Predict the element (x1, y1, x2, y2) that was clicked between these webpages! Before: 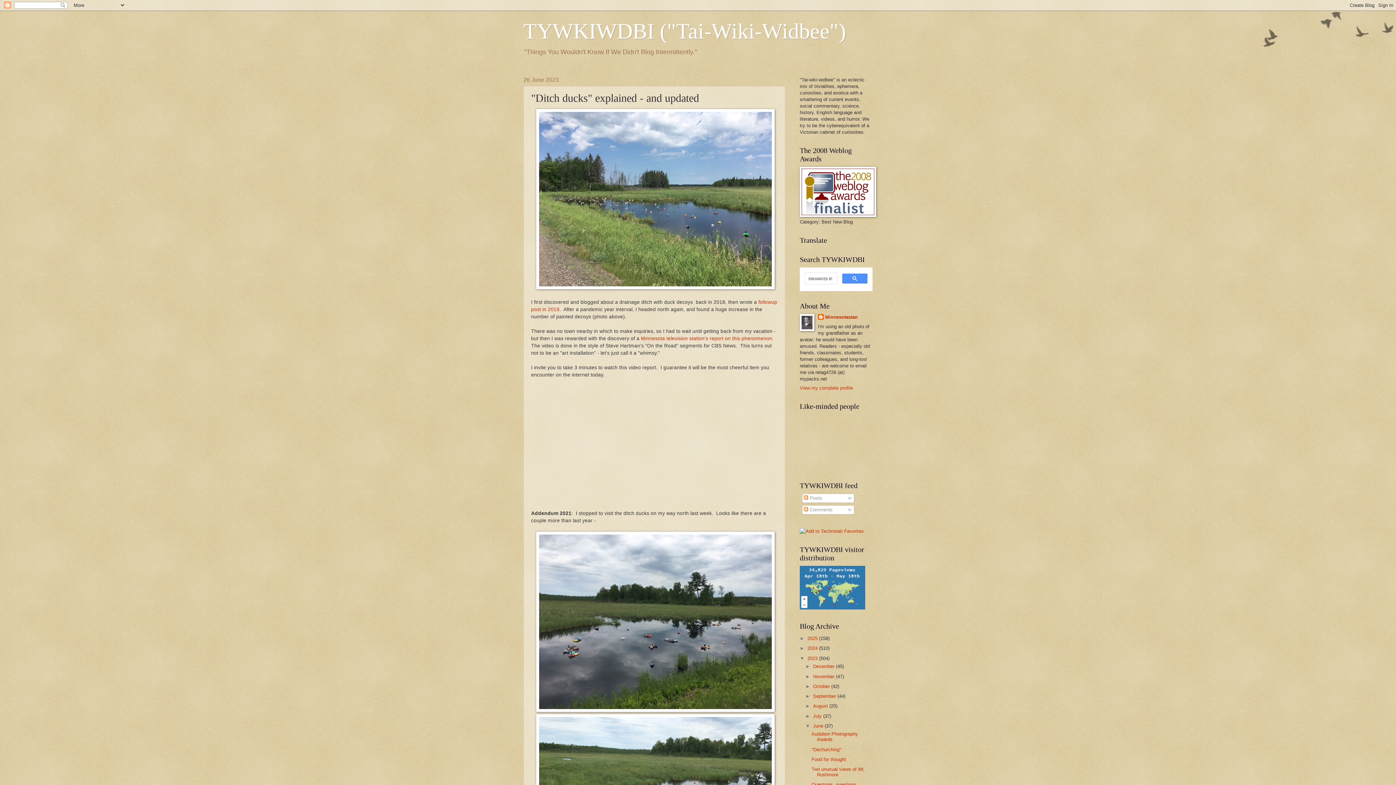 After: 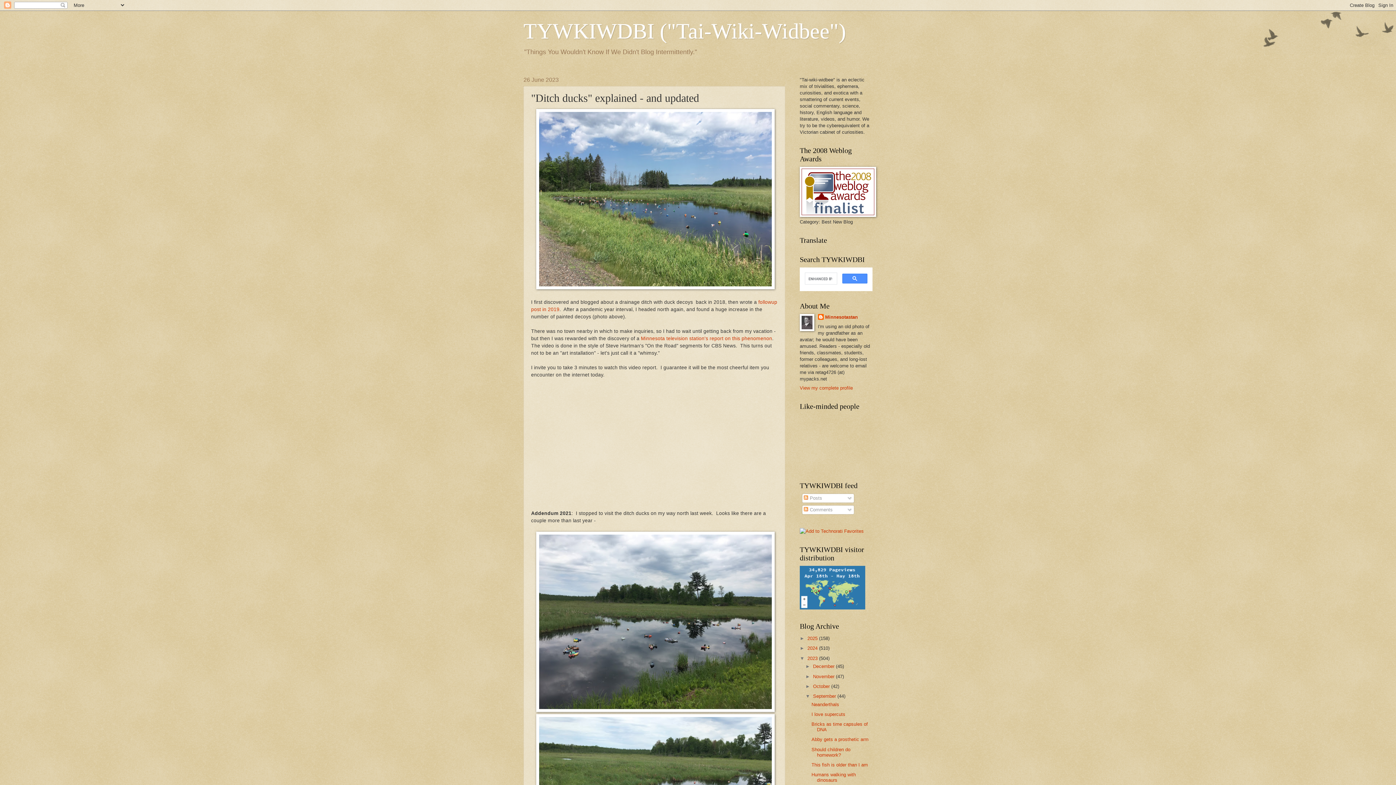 Action: label: ►   bbox: (805, 693, 813, 699)